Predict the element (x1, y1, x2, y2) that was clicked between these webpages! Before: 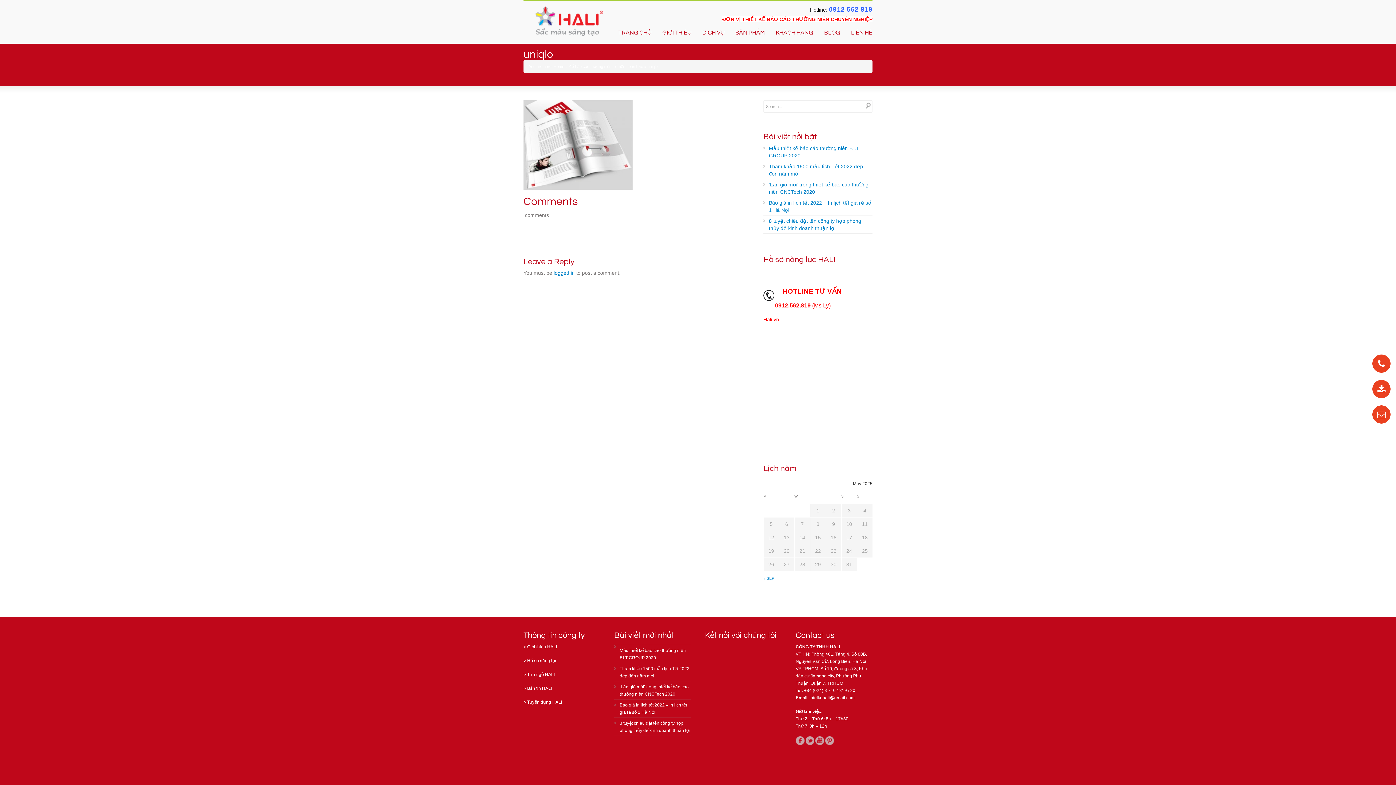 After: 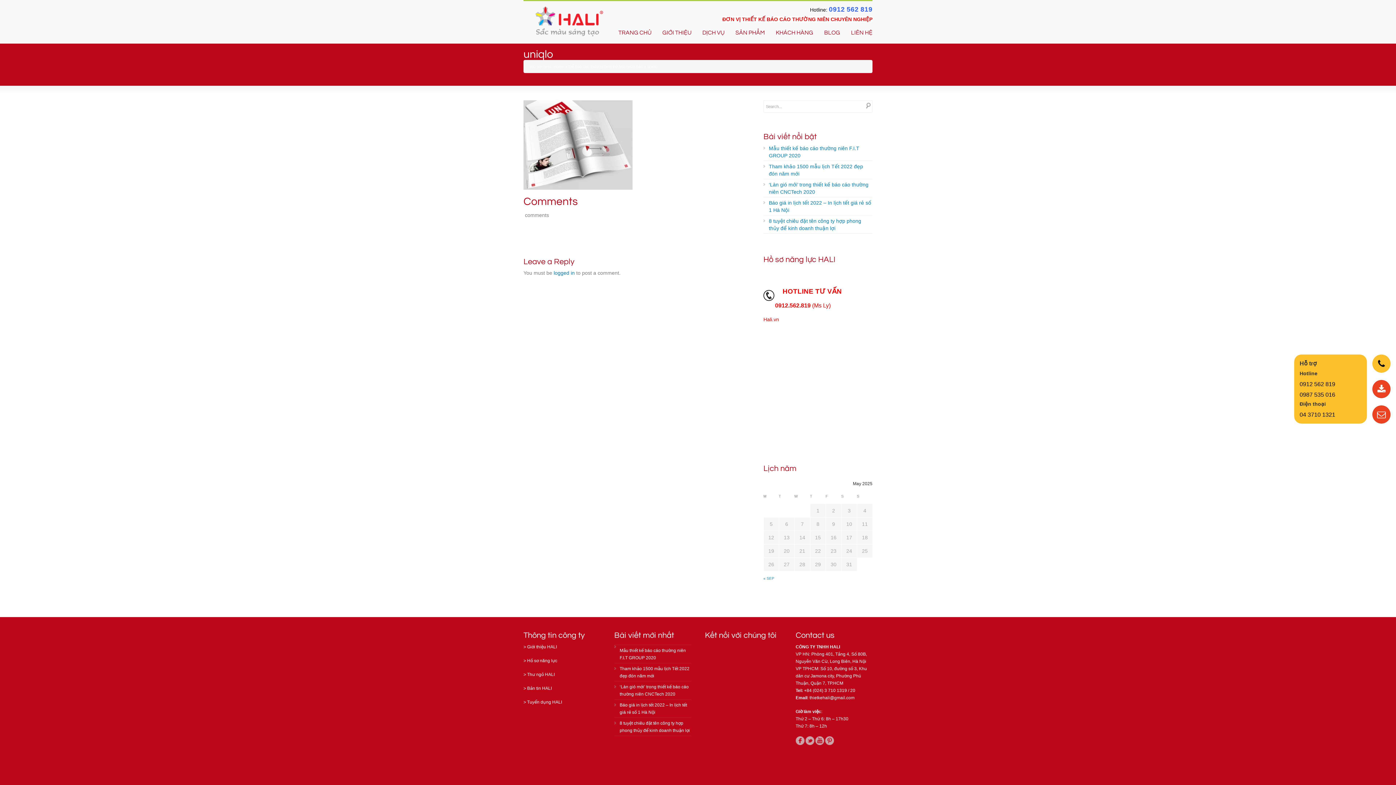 Action: bbox: (1372, 354, 1390, 372)